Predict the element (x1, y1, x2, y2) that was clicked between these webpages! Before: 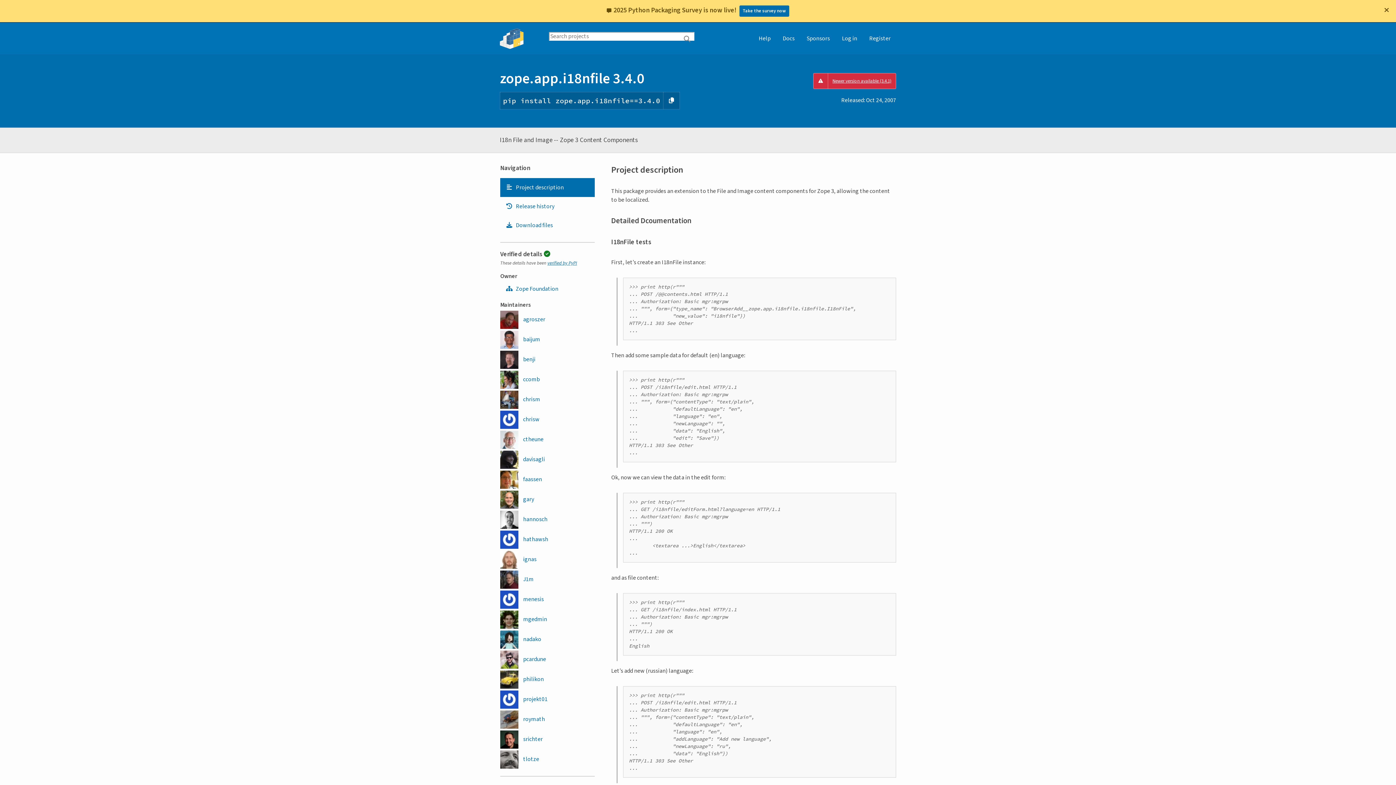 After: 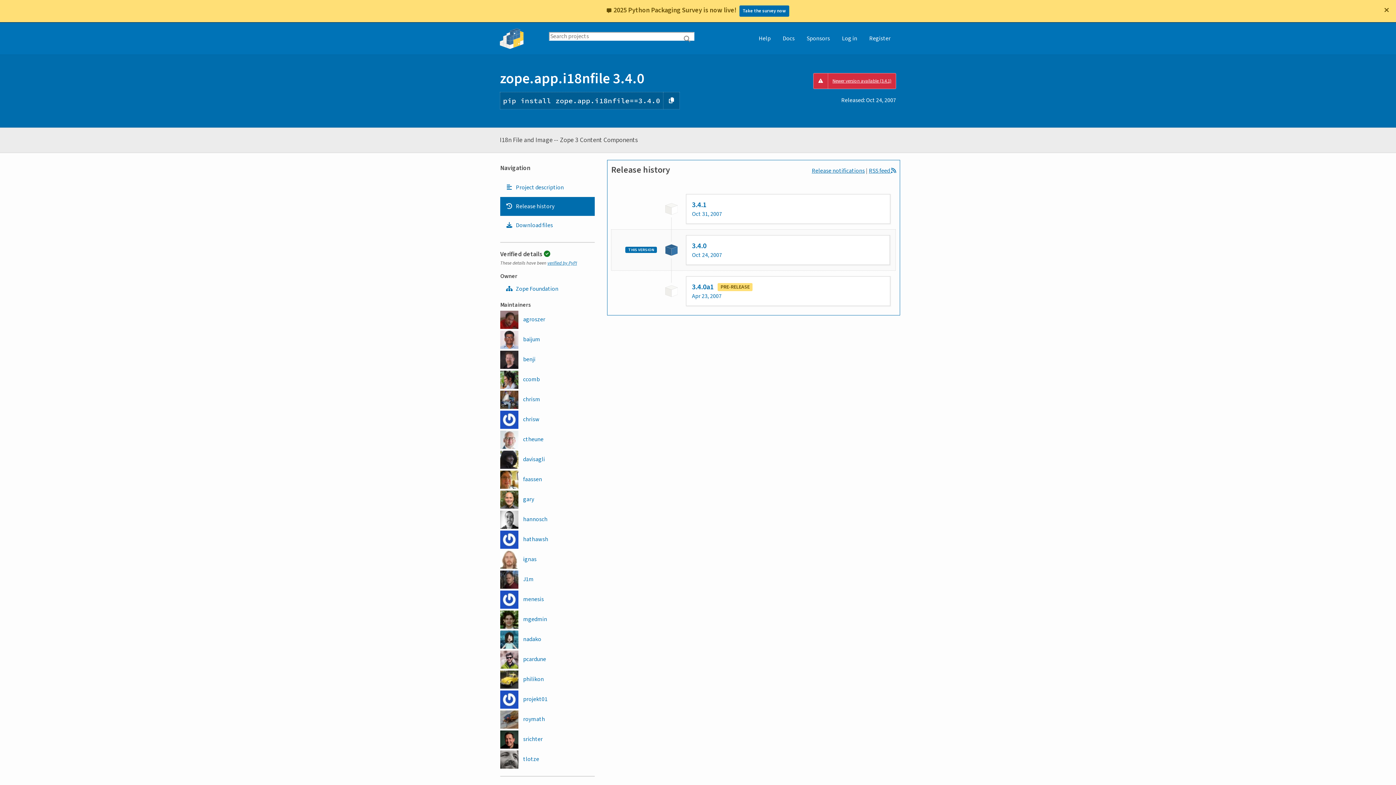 Action: bbox: (500, 174, 594, 193) label: Release history. Focus will be moved to the history panel.